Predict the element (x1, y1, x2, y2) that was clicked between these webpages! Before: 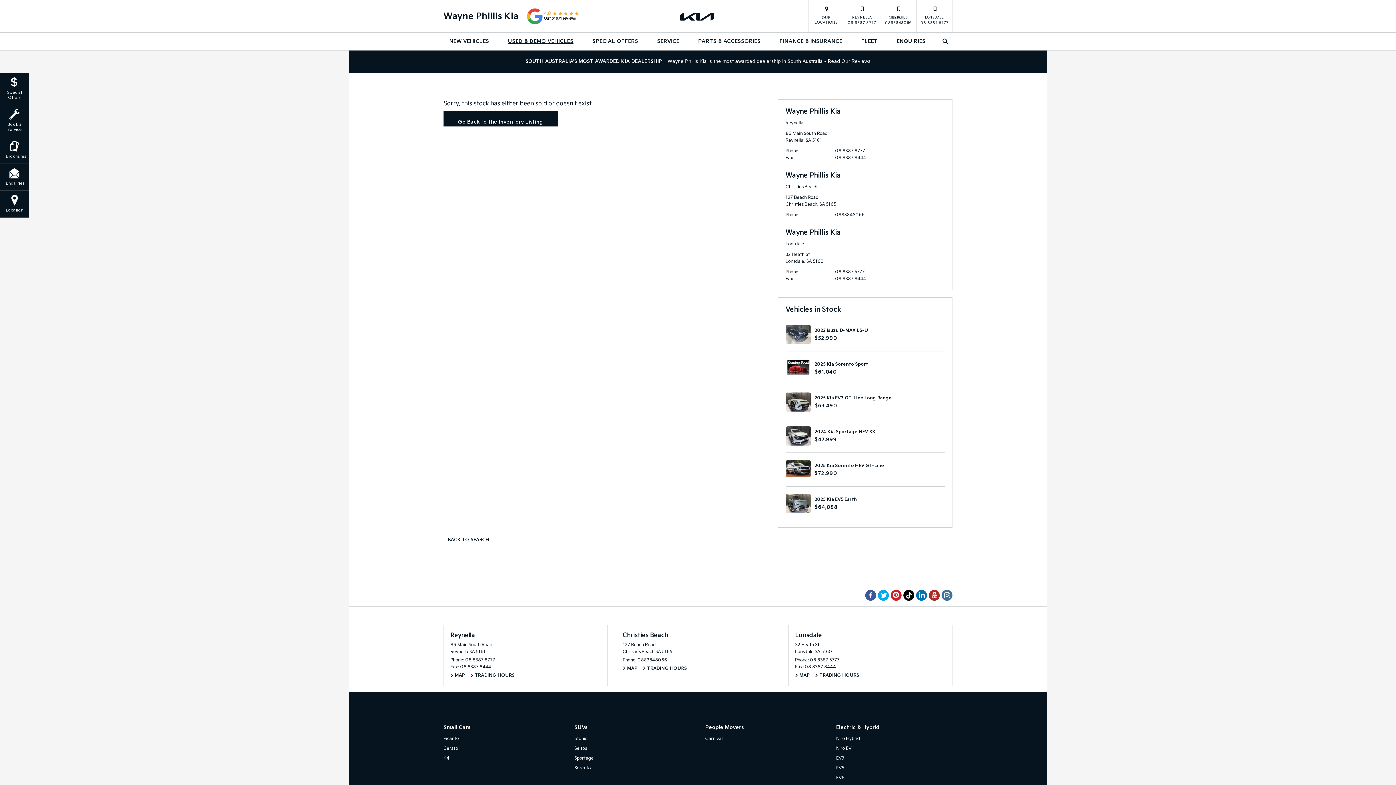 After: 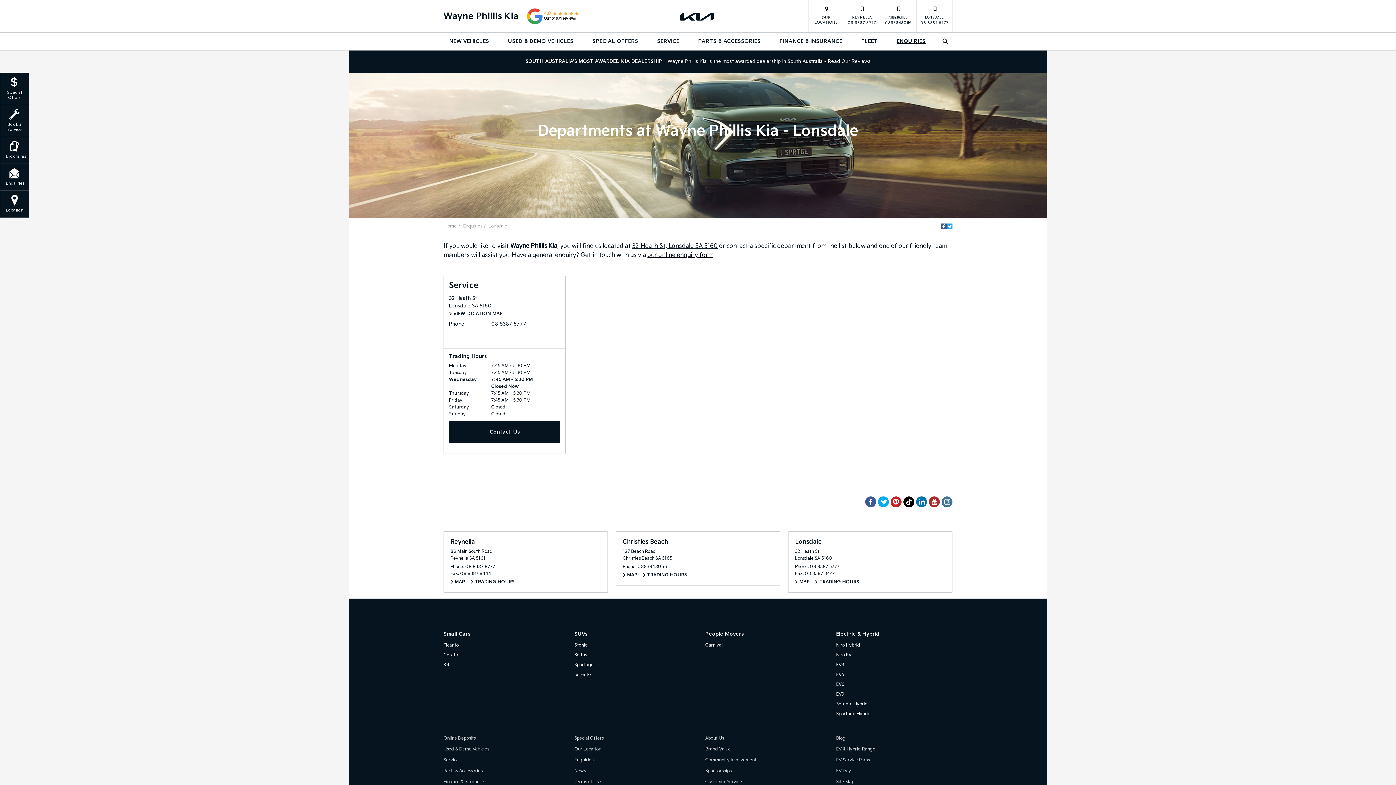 Action: bbox: (920, 0, 948, 25) label: LONSDALE
08 8387 5777